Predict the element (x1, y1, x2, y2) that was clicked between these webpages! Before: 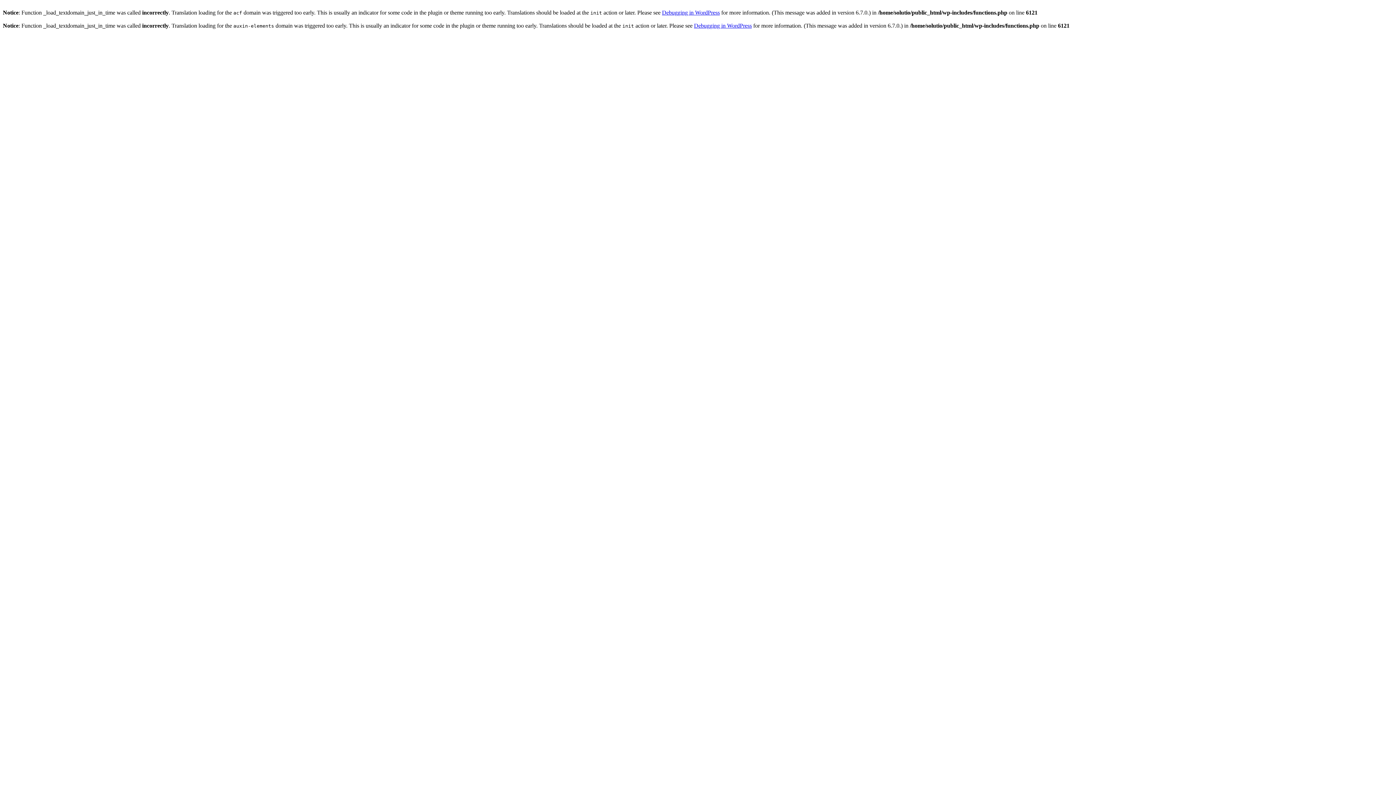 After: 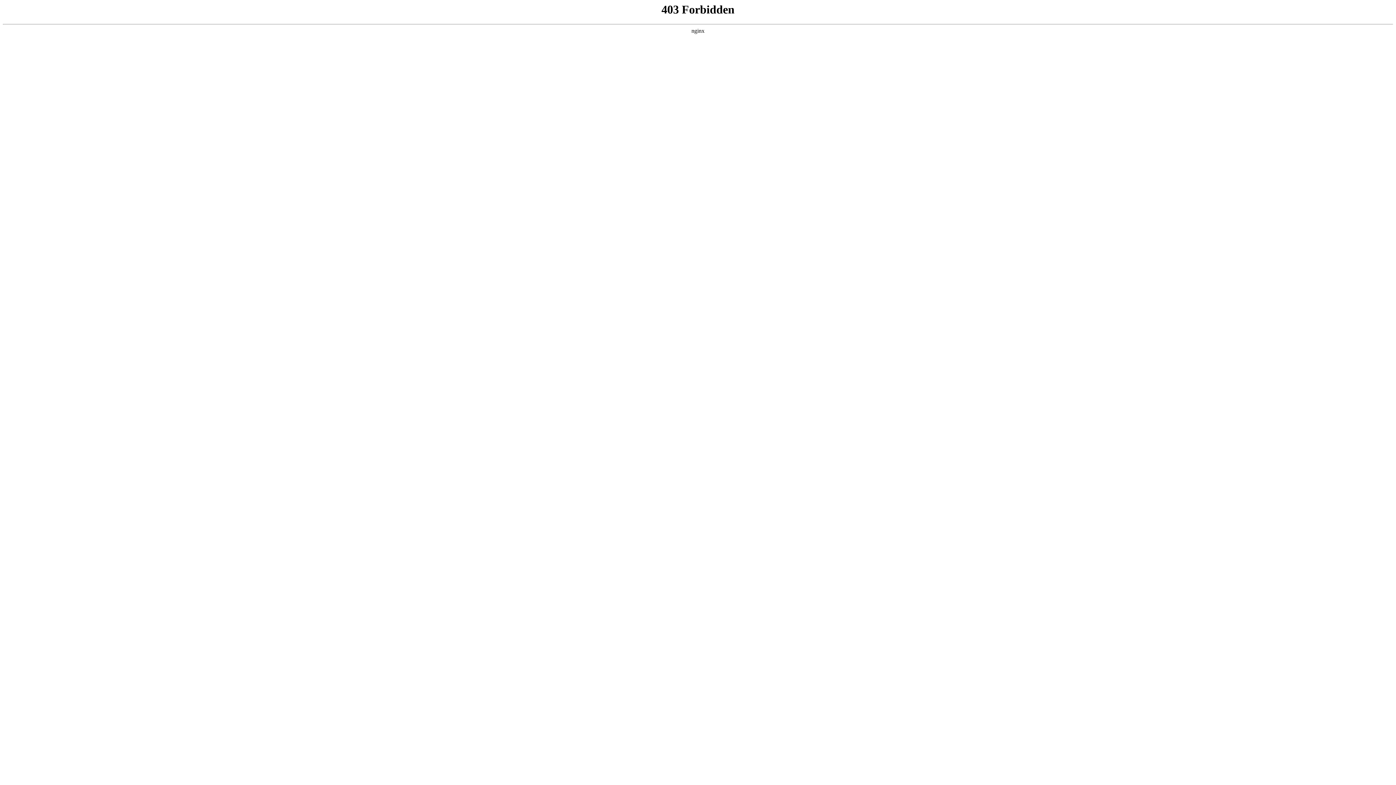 Action: bbox: (694, 22, 752, 28) label: Debugging in WordPress